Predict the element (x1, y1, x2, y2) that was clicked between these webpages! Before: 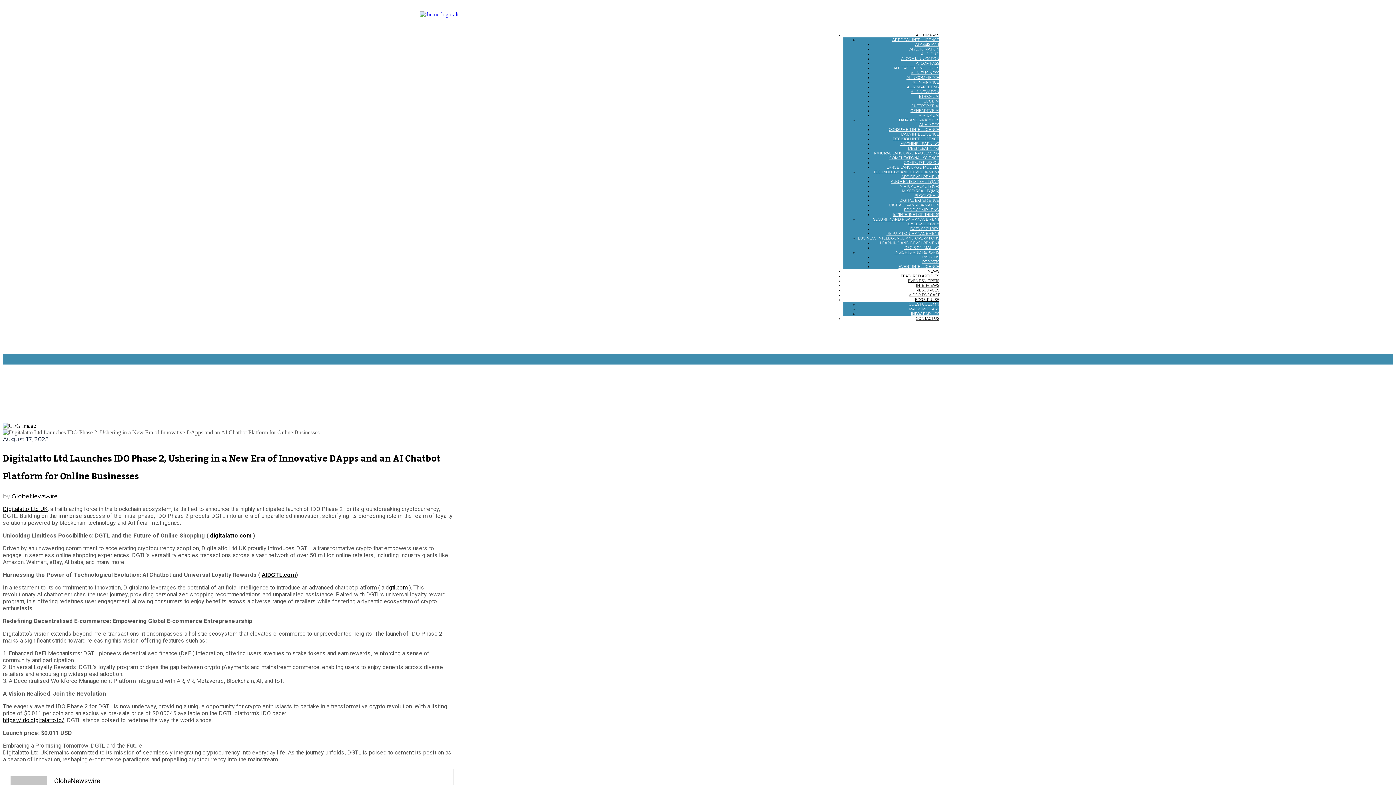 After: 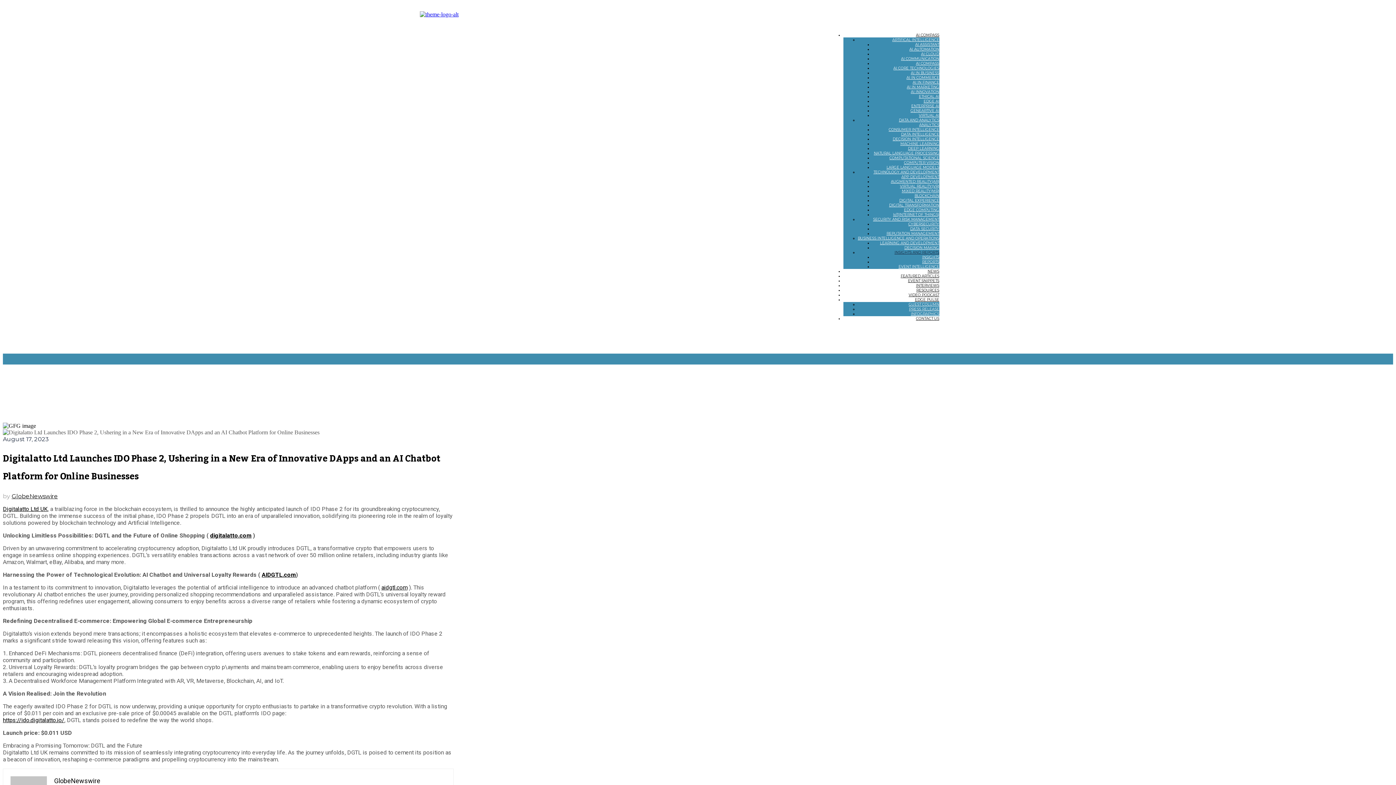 Action: bbox: (894, 250, 939, 254) label: INSIGHTS AND REPORTS